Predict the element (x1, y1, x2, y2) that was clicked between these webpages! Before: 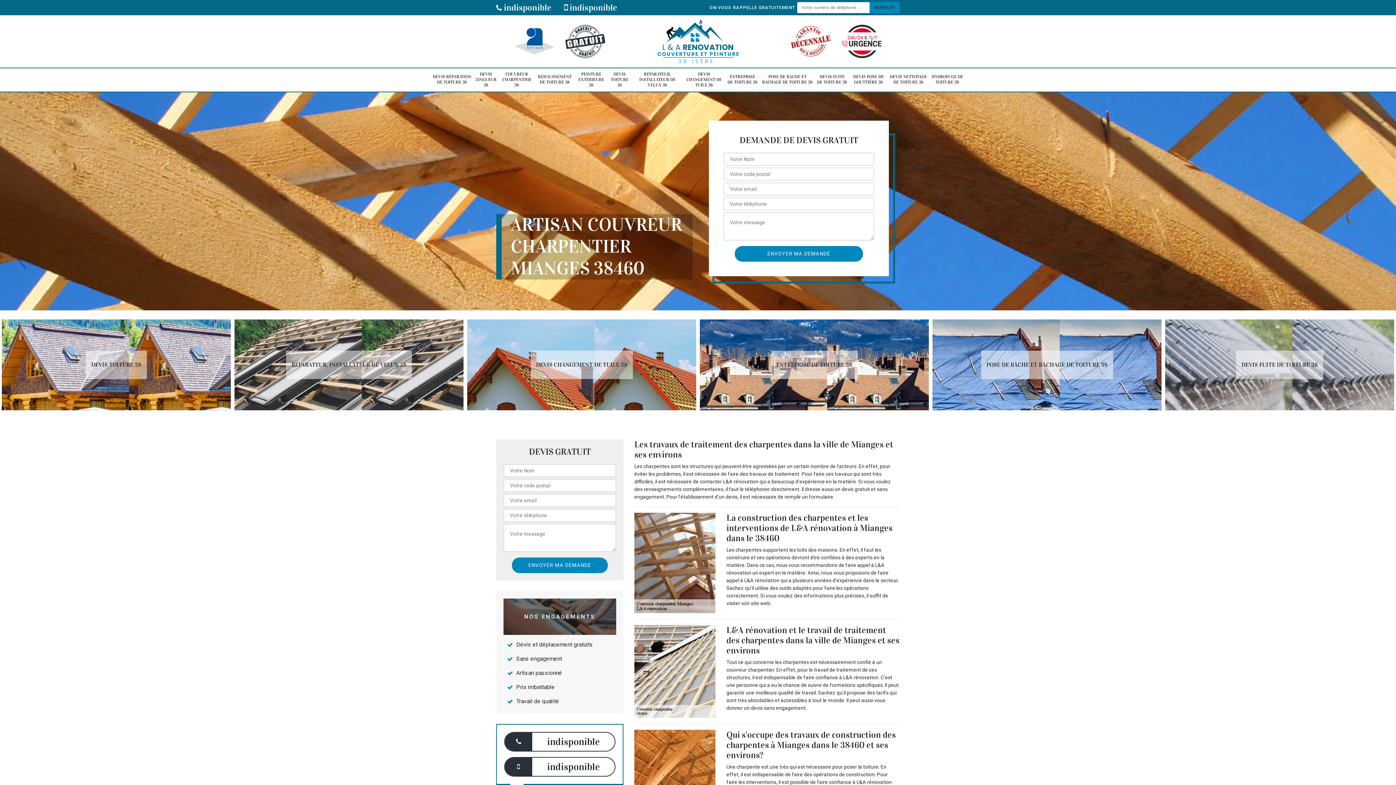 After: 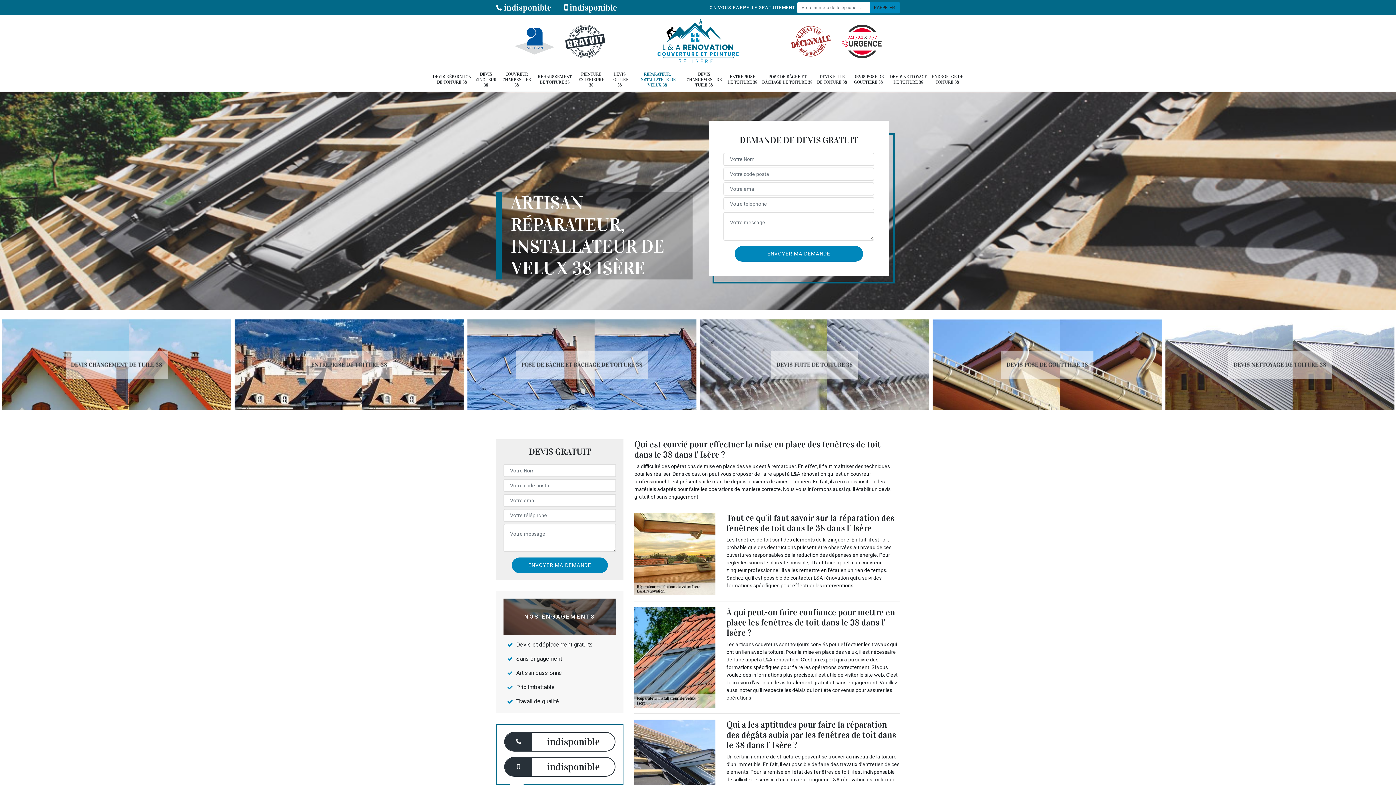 Action: label: RÉPARATEUR, INSTALLATEUR DE VELUX 38 bbox: (633, 68, 681, 91)